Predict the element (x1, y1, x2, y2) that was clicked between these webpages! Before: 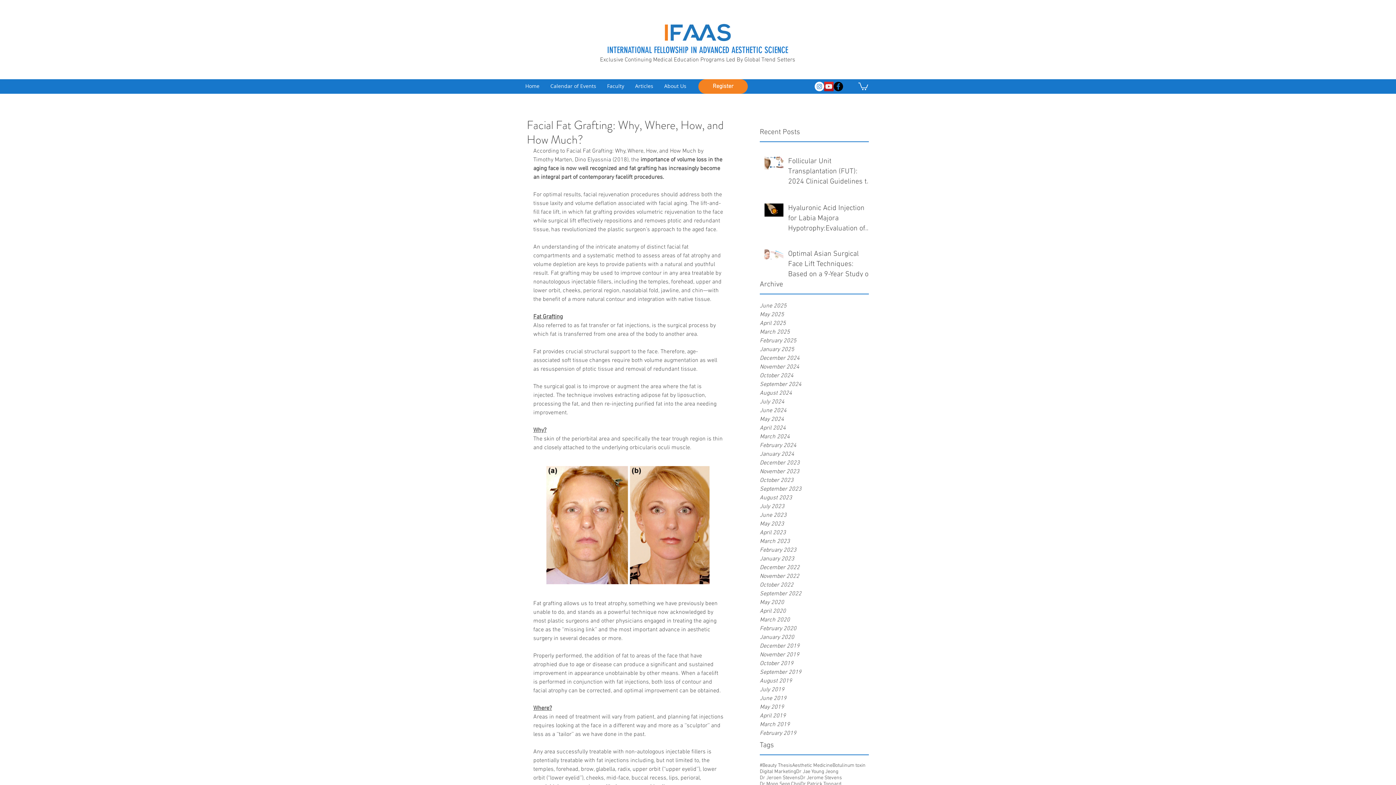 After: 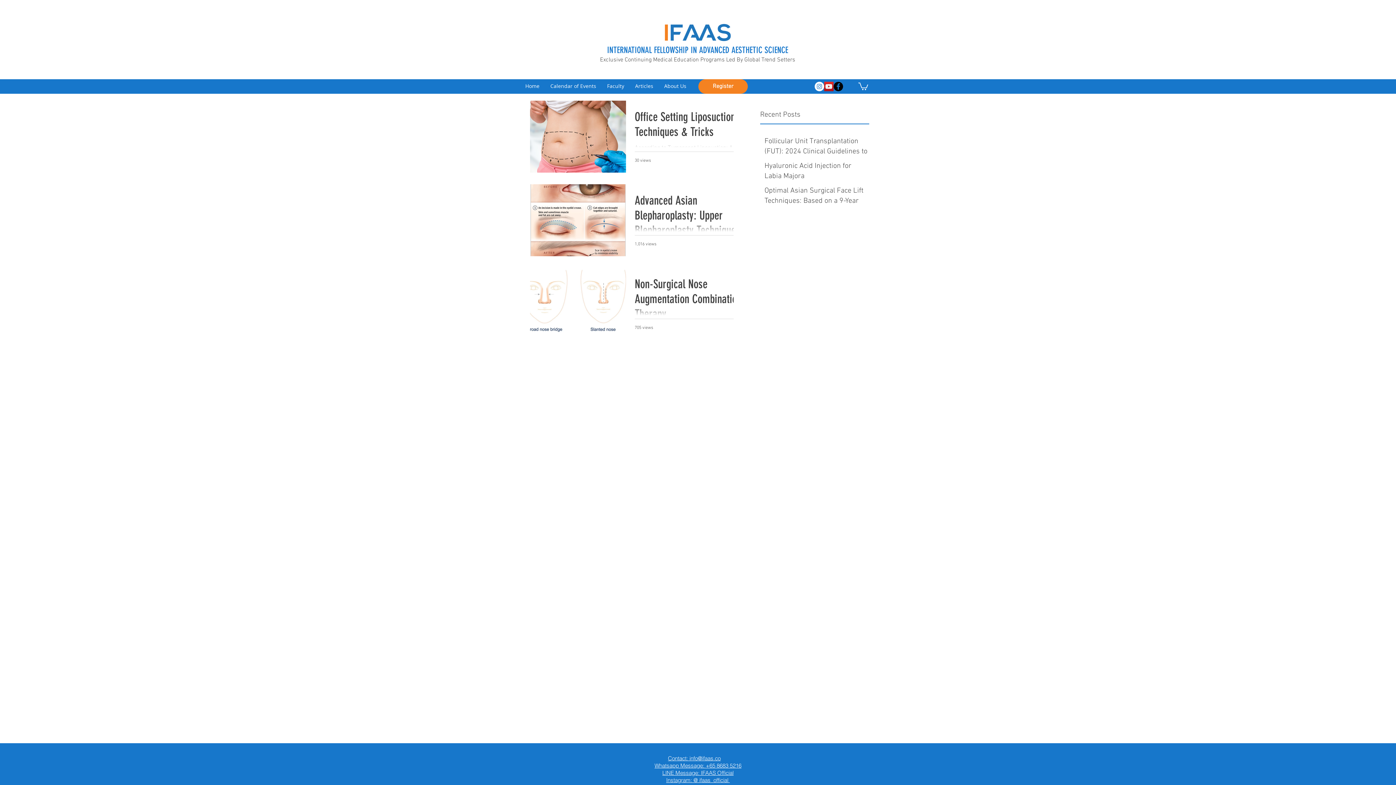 Action: bbox: (760, 554, 869, 563) label: January 2023